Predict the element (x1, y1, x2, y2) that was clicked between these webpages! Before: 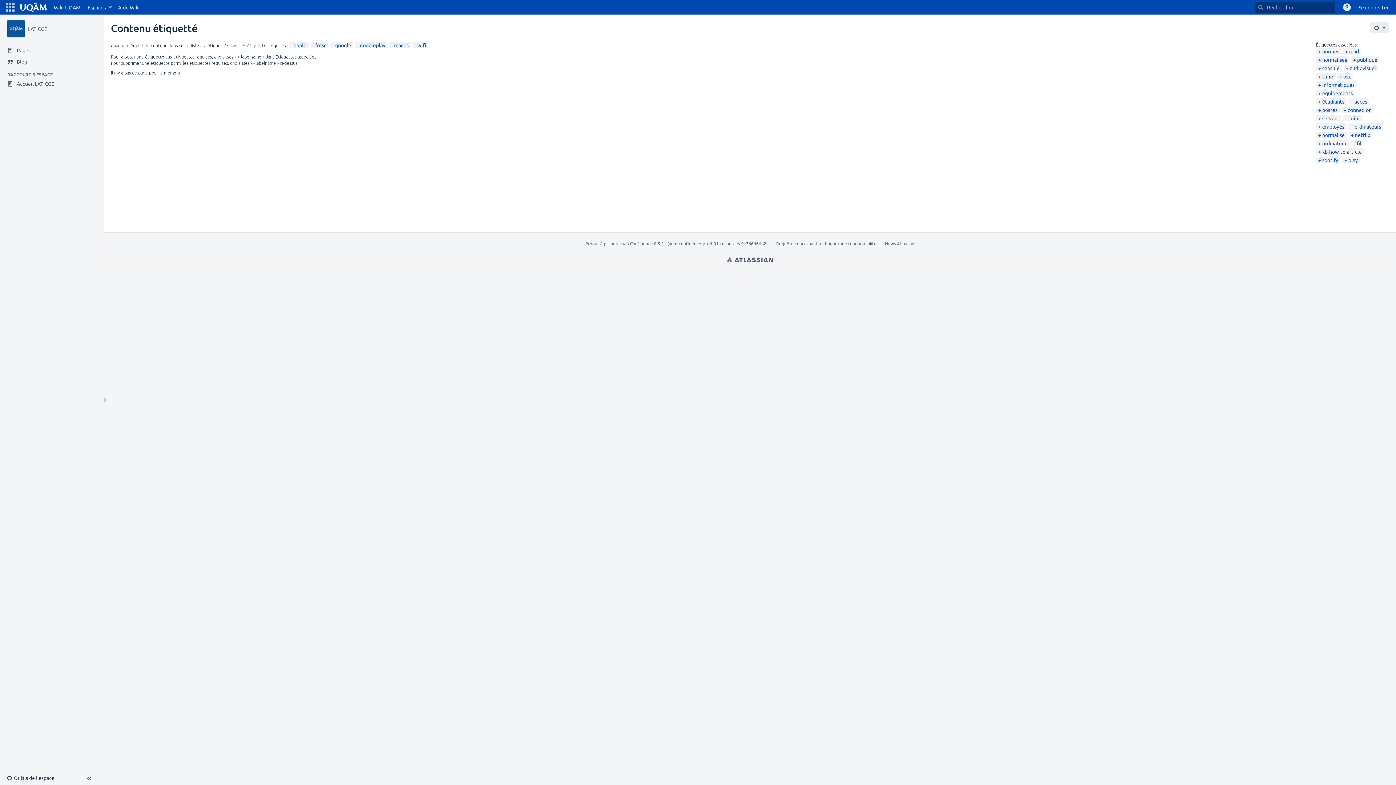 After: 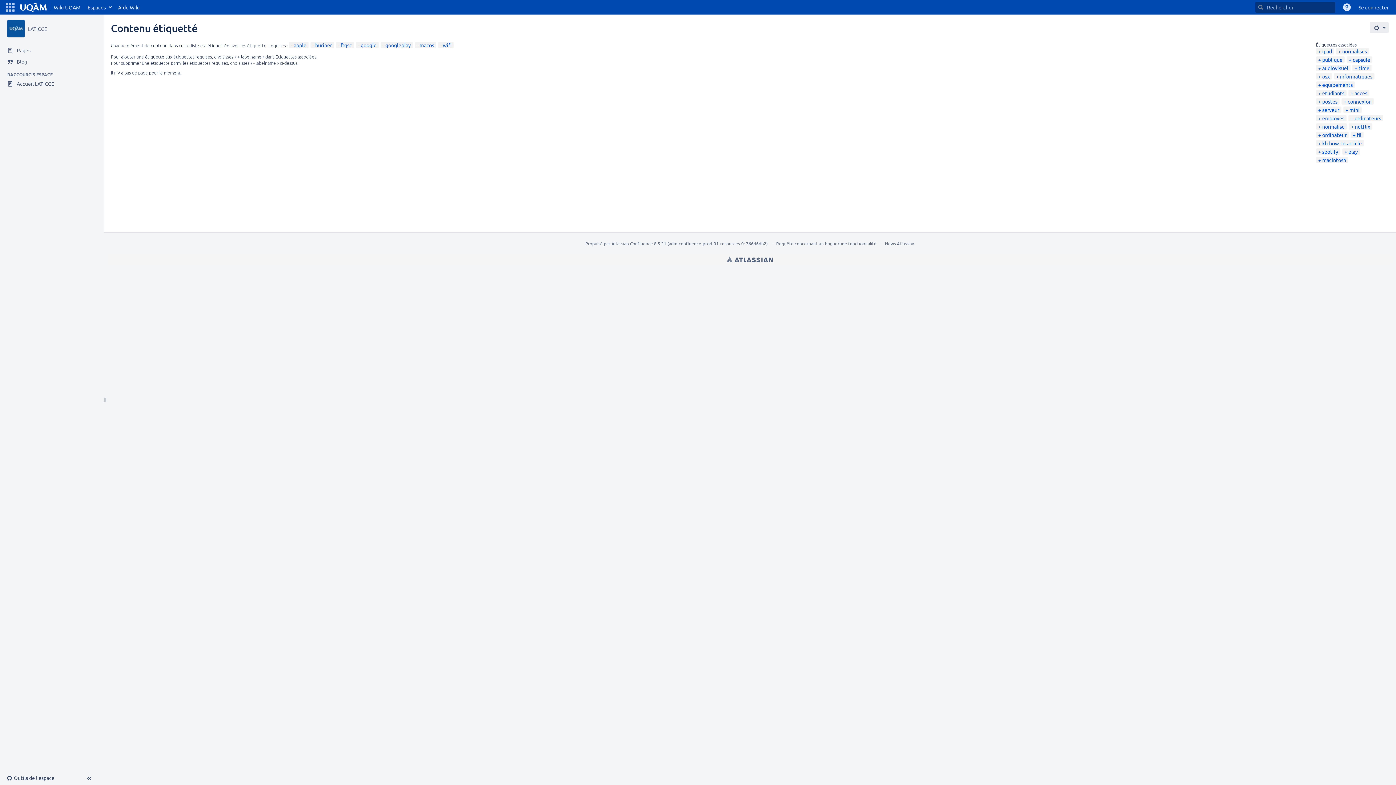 Action: label: buriner bbox: (1318, 48, 1339, 54)